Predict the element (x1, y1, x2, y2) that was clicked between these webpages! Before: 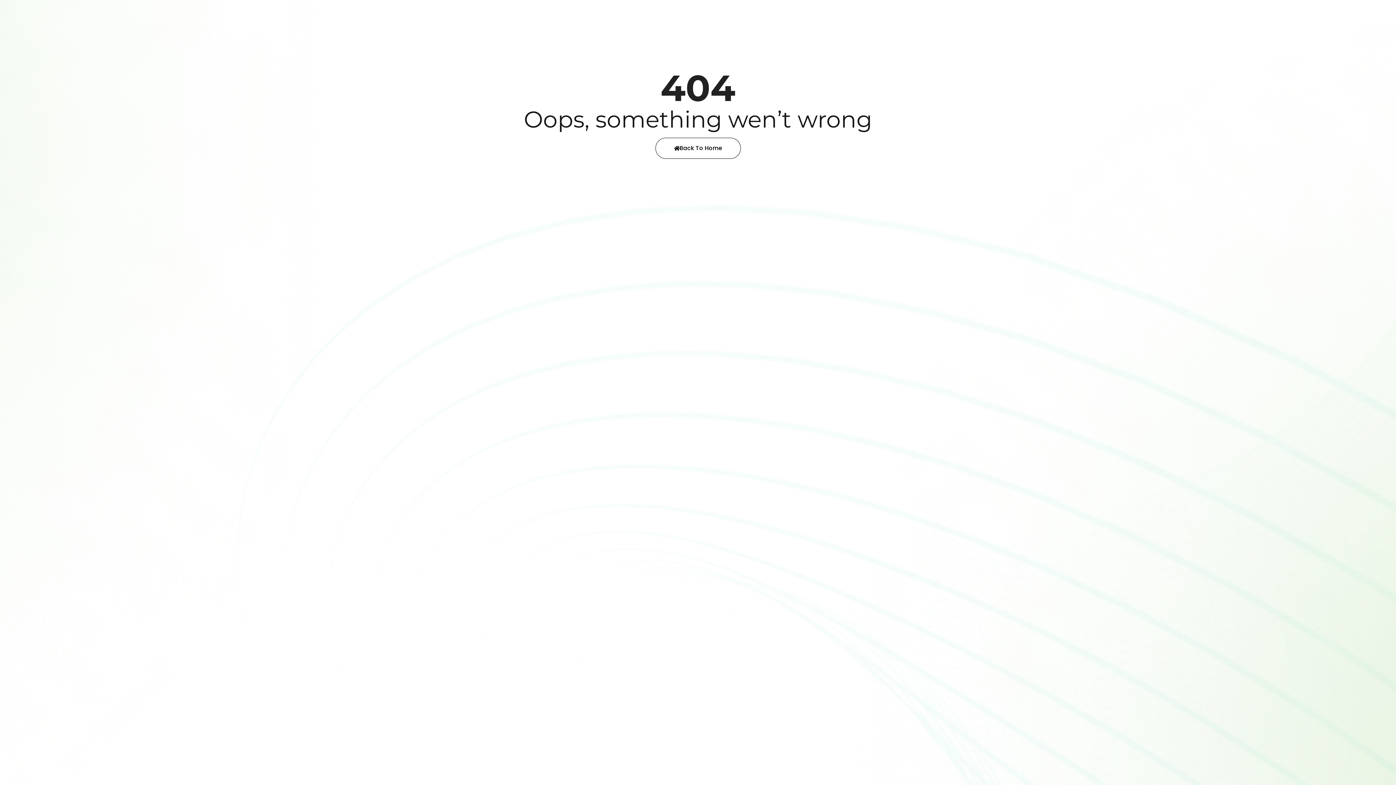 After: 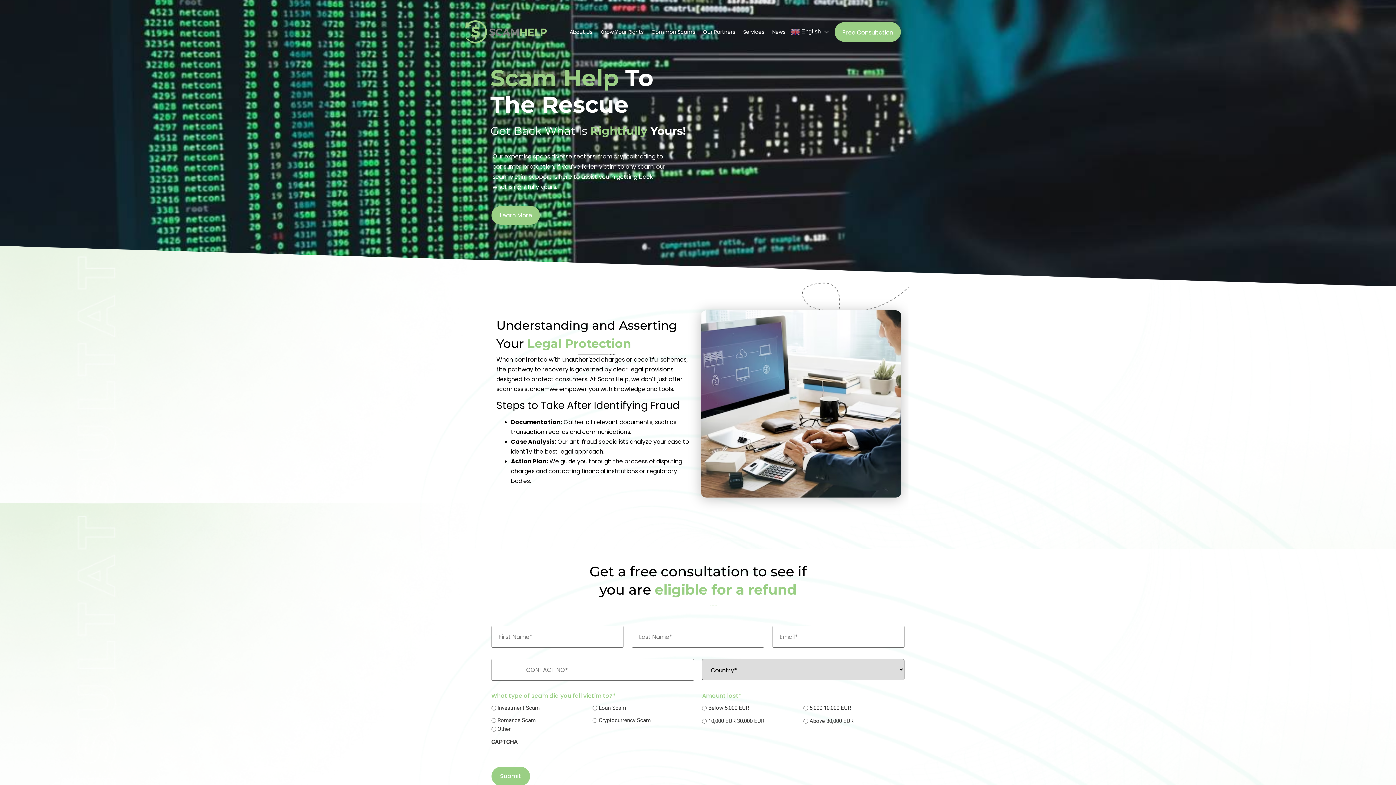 Action: label: Back To Home bbox: (655, 137, 740, 159)